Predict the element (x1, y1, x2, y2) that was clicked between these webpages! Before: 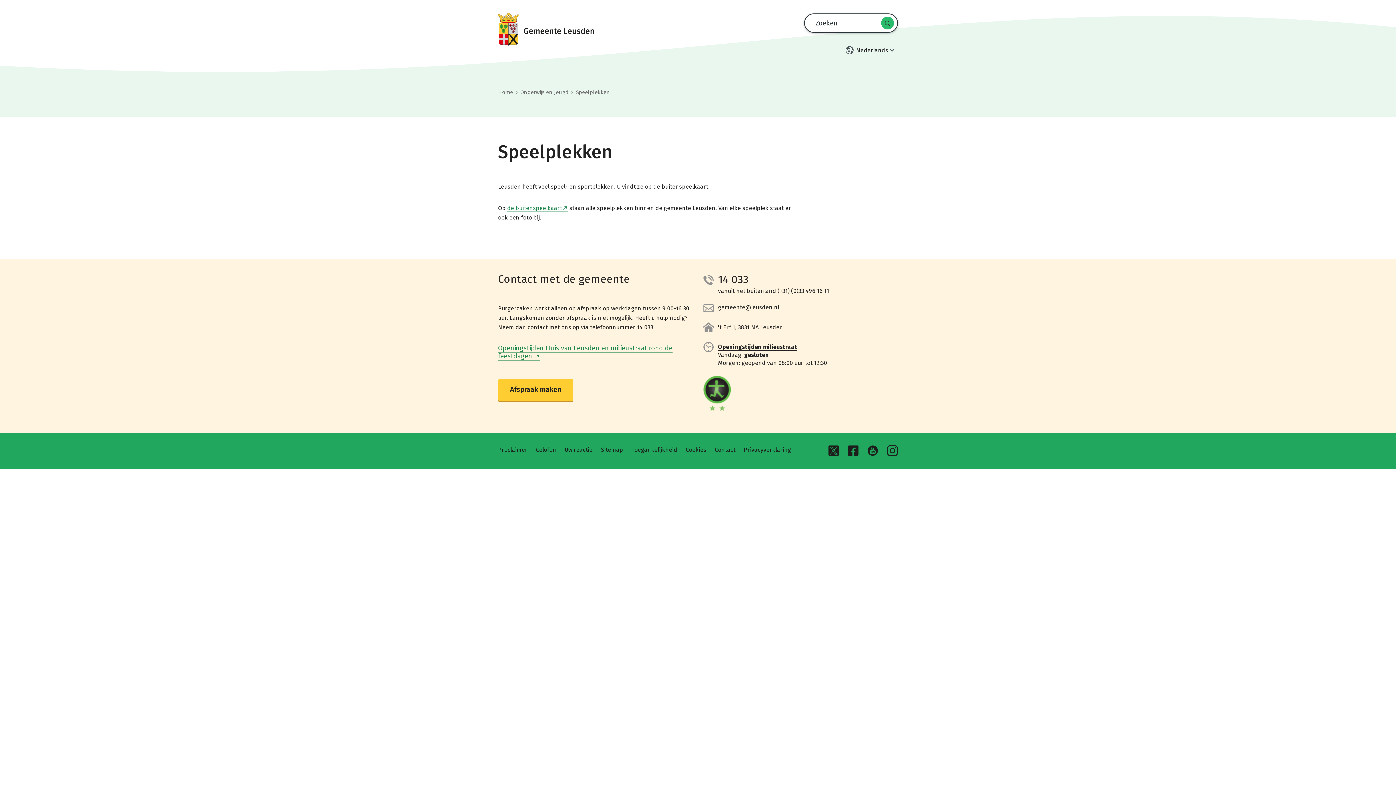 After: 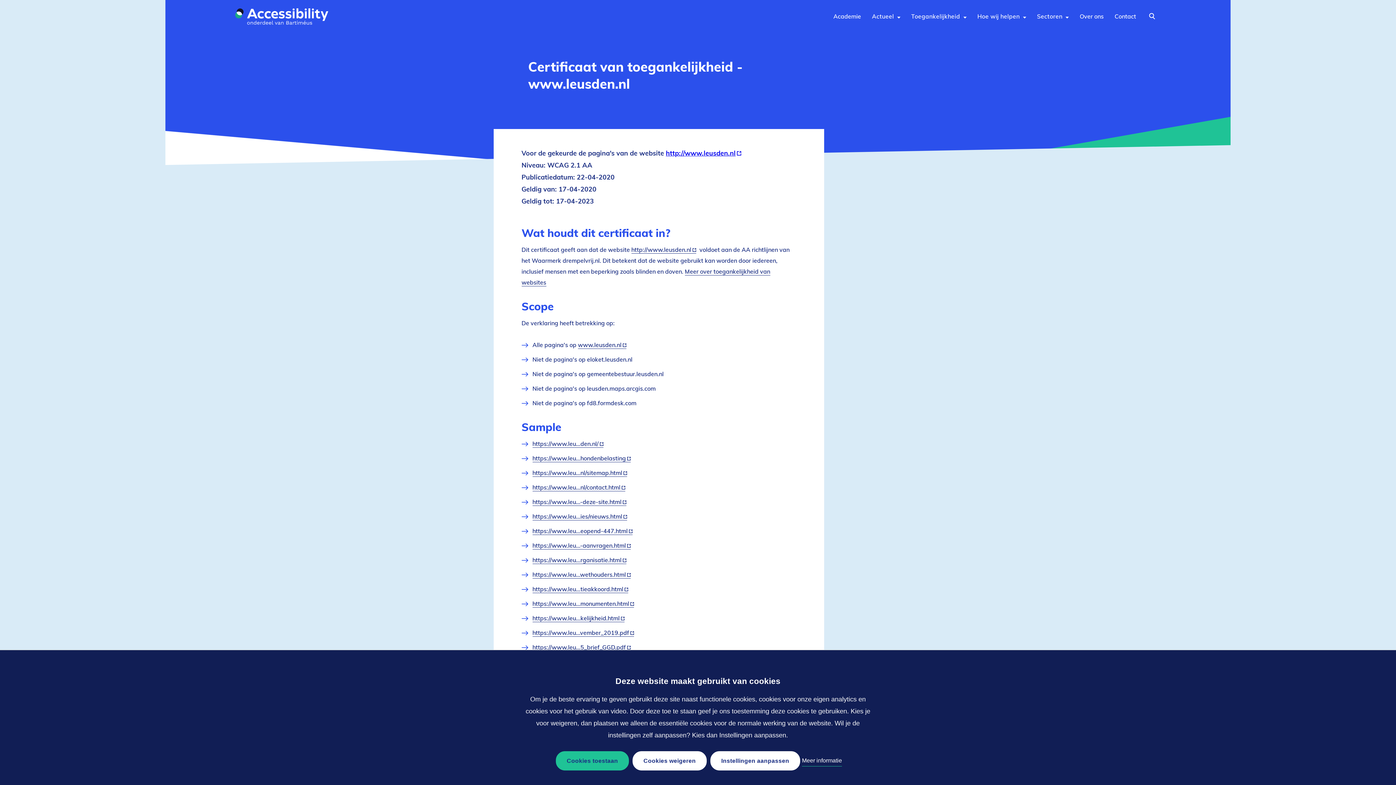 Action: bbox: (703, 389, 730, 396)